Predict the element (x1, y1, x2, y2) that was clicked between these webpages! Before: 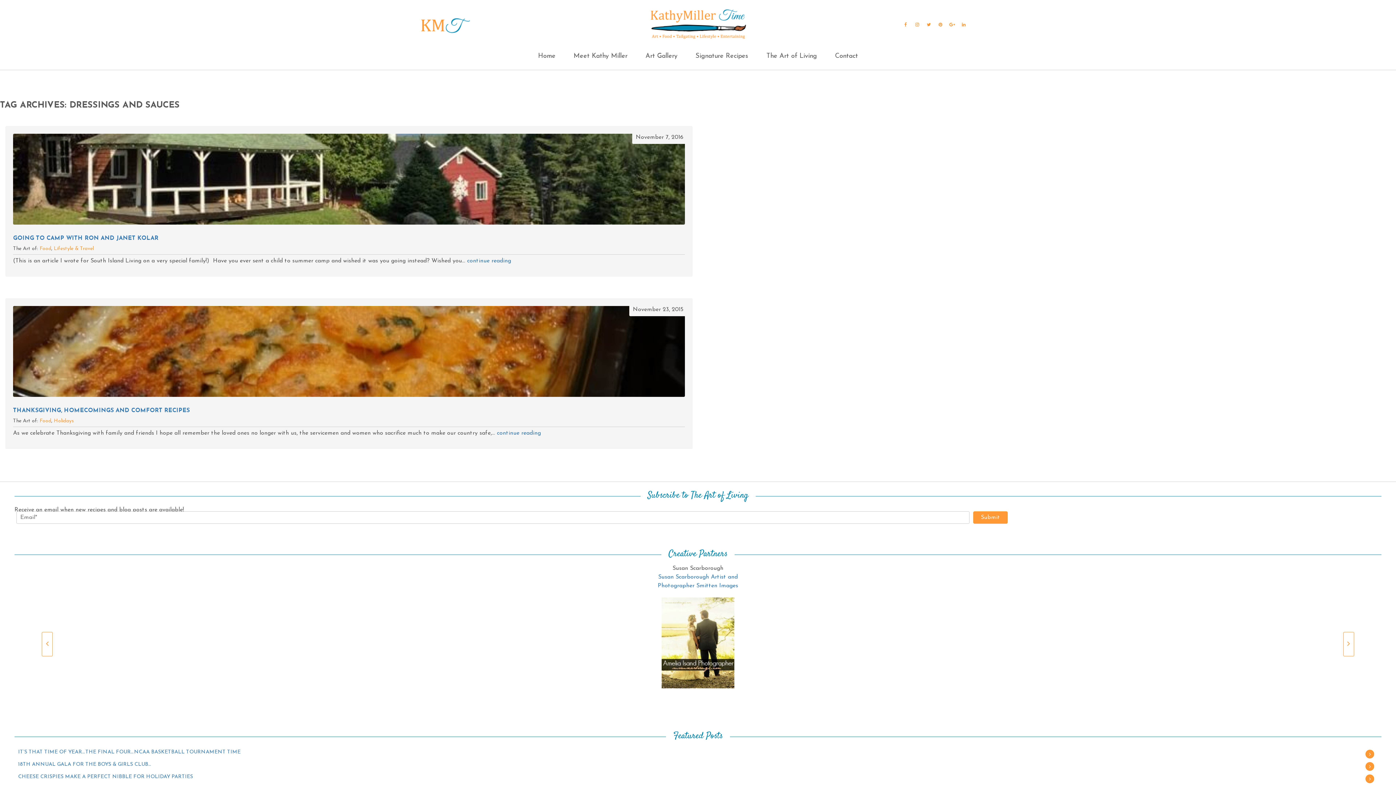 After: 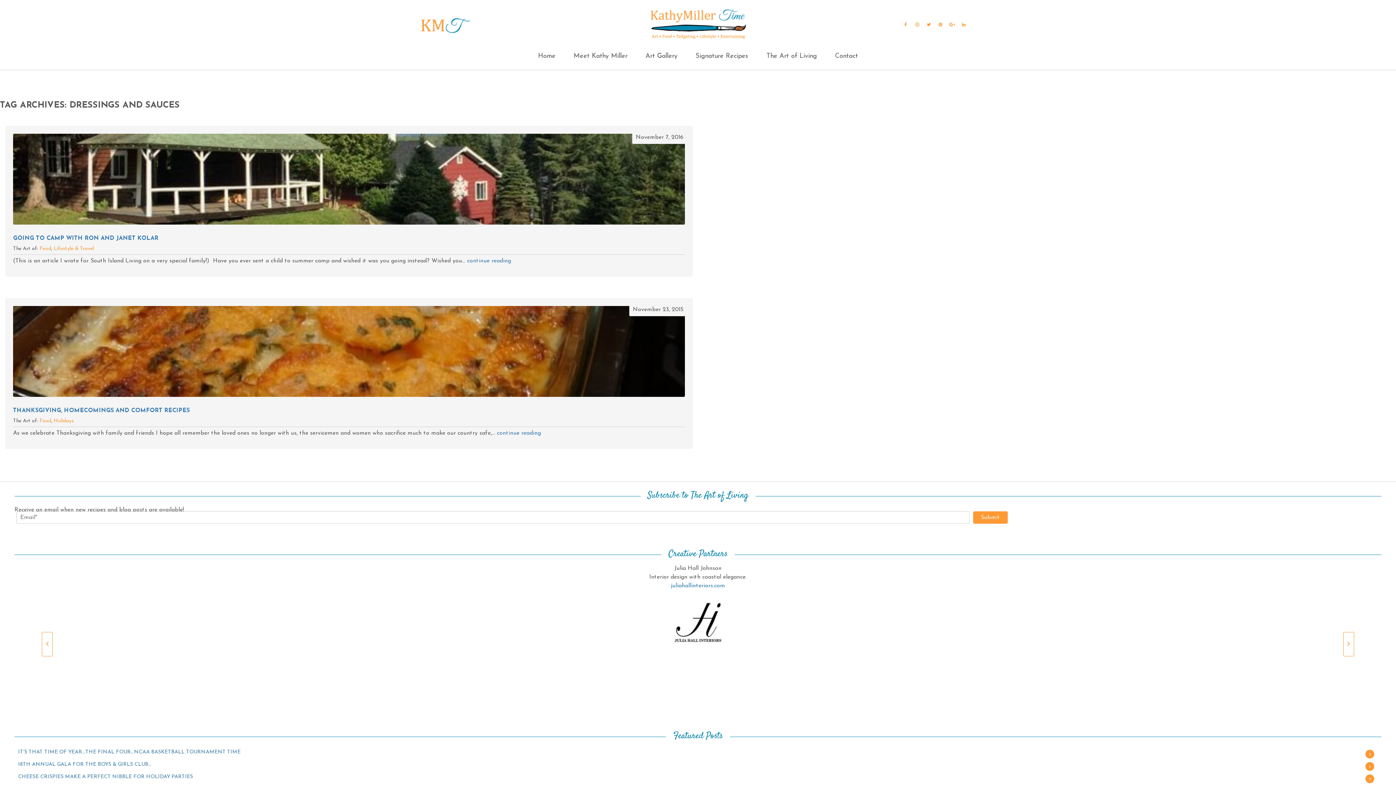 Action: bbox: (672, 620, 723, 625)